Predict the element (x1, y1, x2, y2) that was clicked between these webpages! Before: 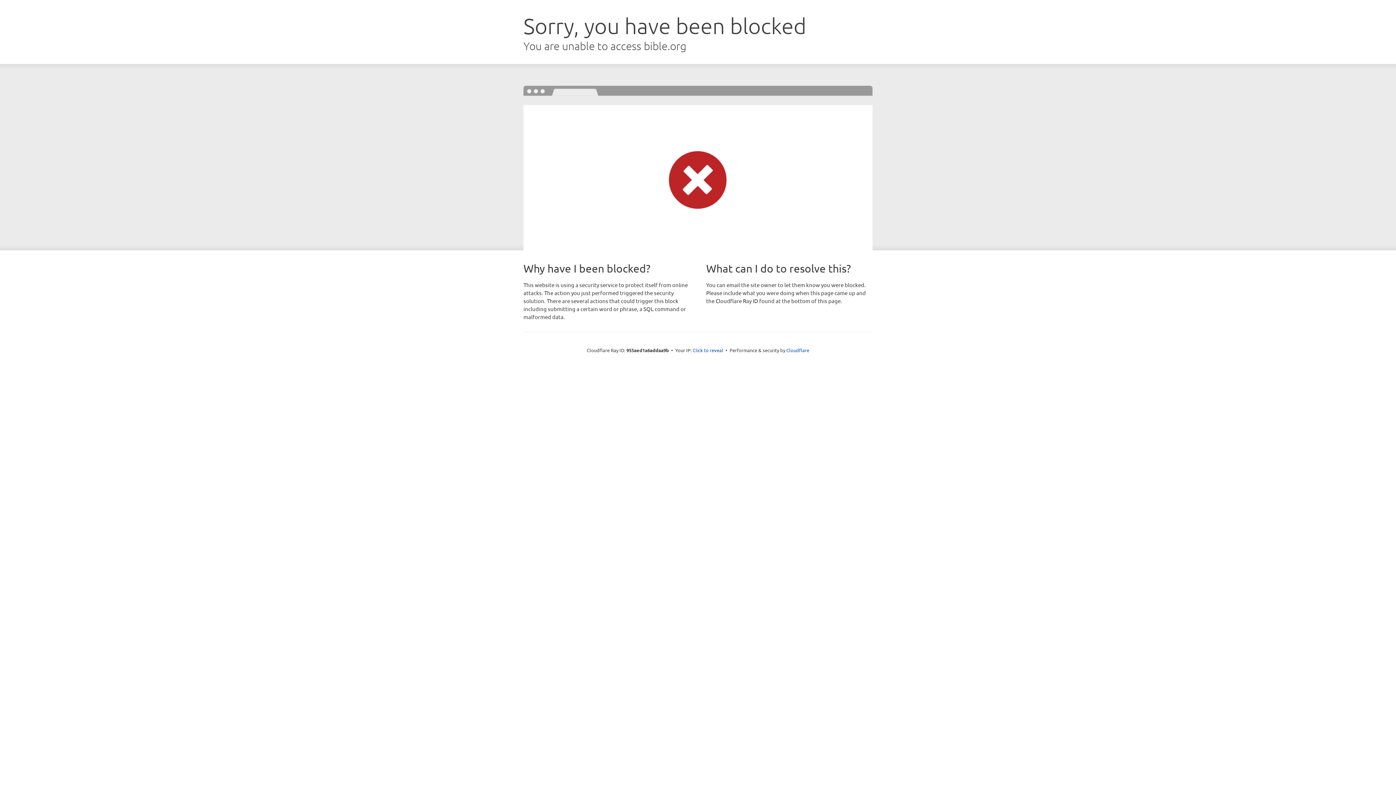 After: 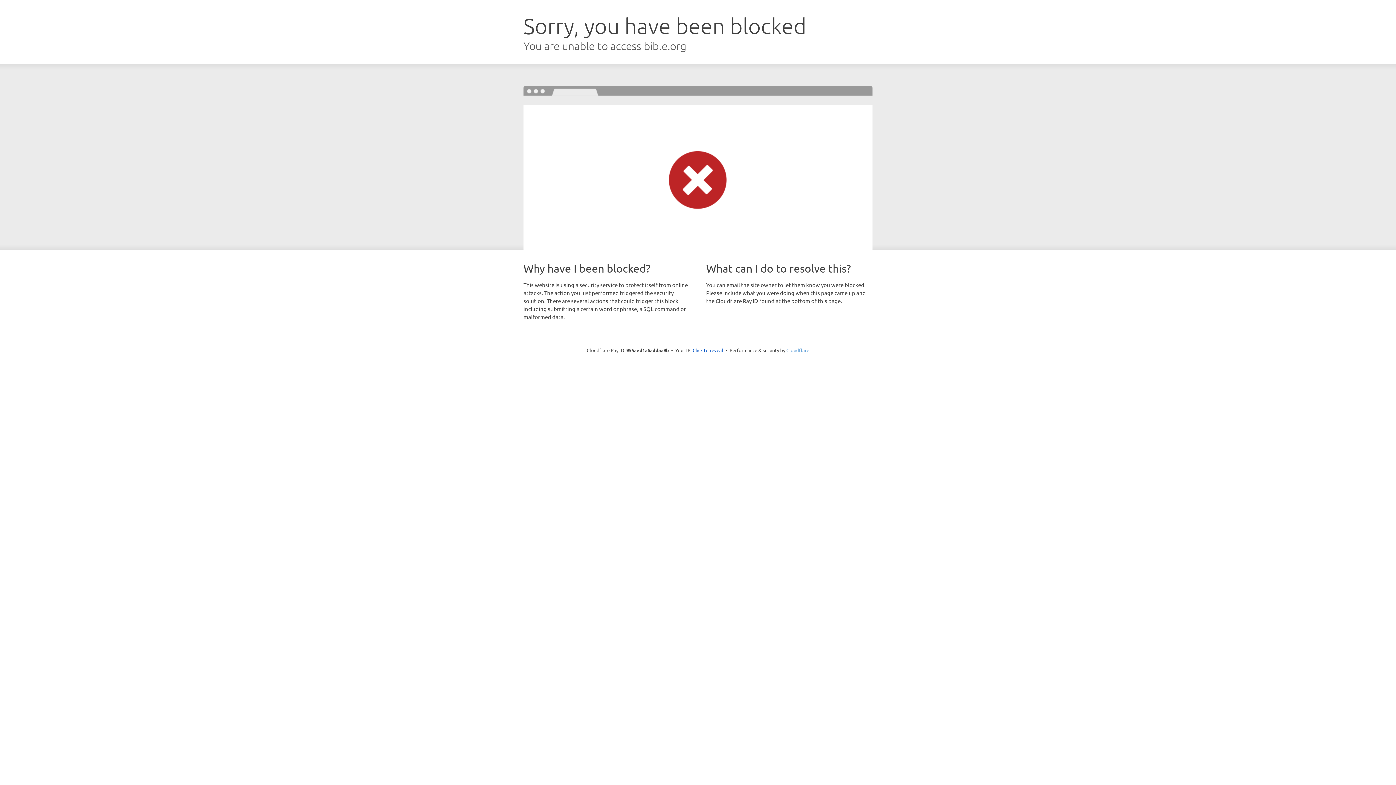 Action: bbox: (786, 347, 809, 353) label: Cloudflare